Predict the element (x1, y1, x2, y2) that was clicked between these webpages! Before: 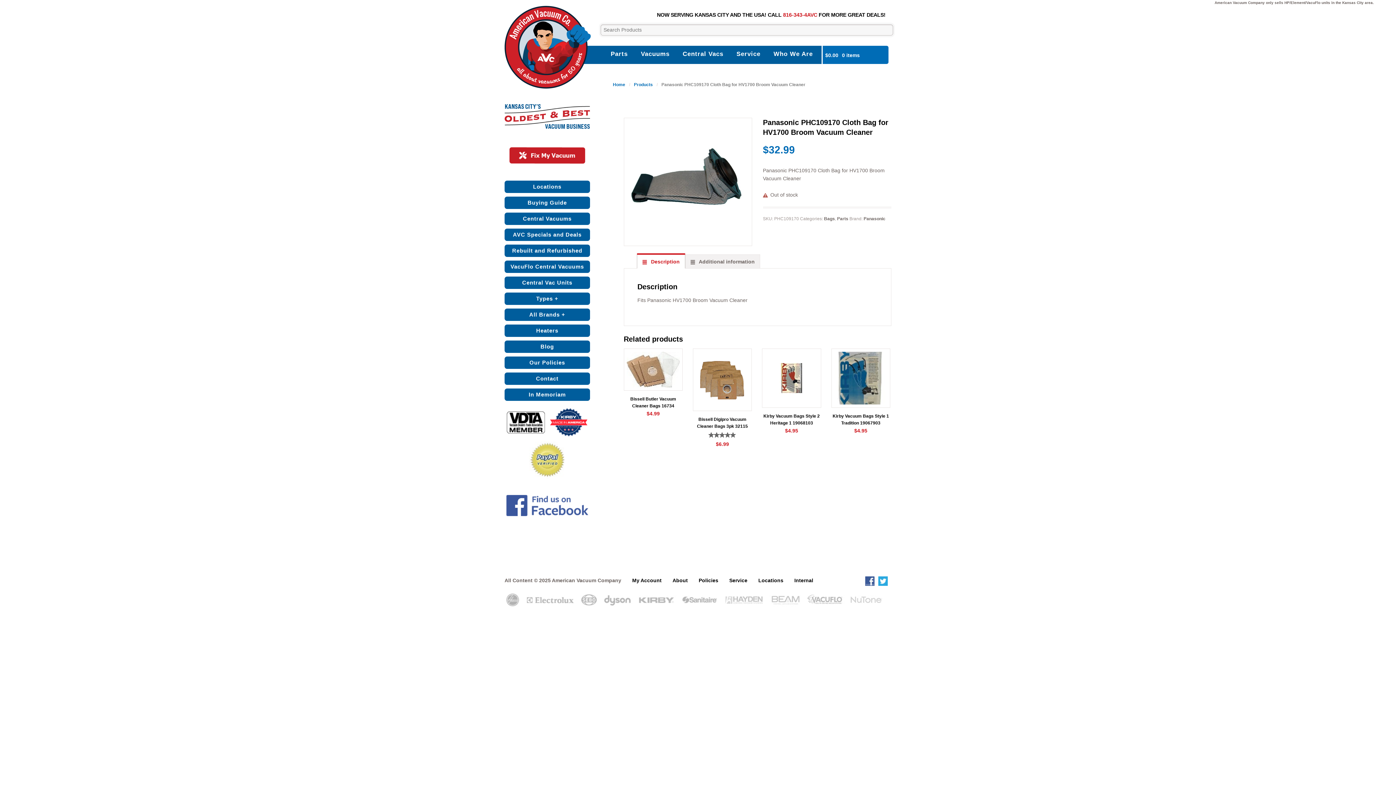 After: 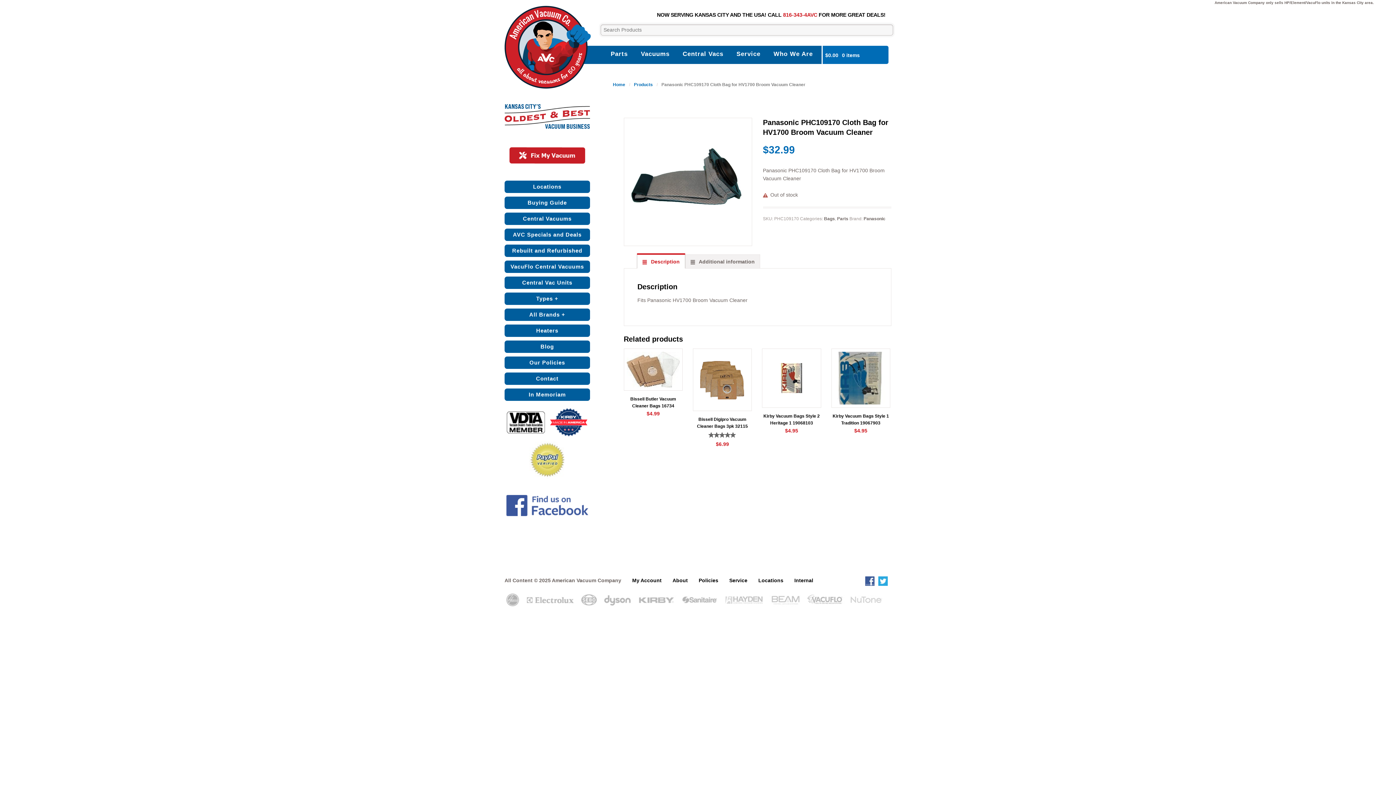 Action: bbox: (865, 579, 878, 584)